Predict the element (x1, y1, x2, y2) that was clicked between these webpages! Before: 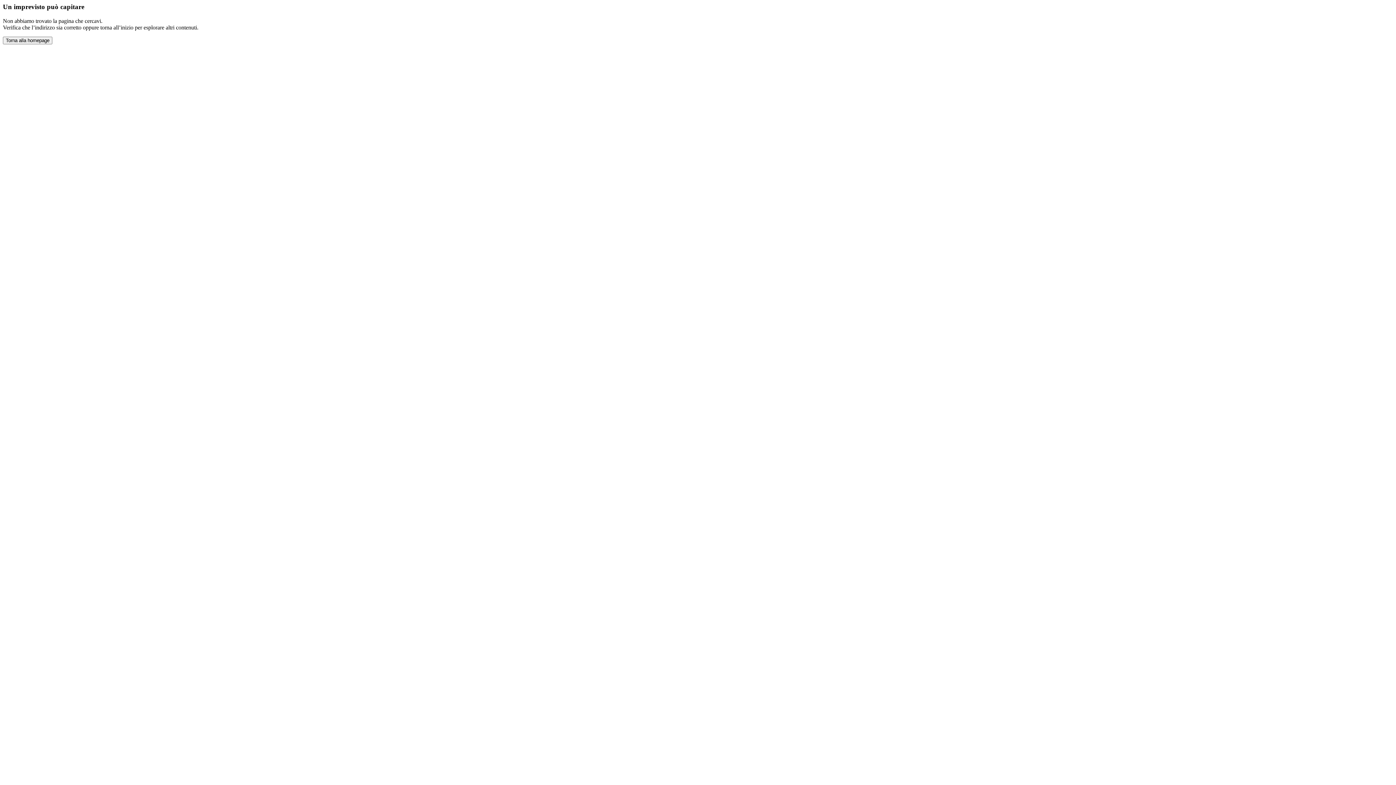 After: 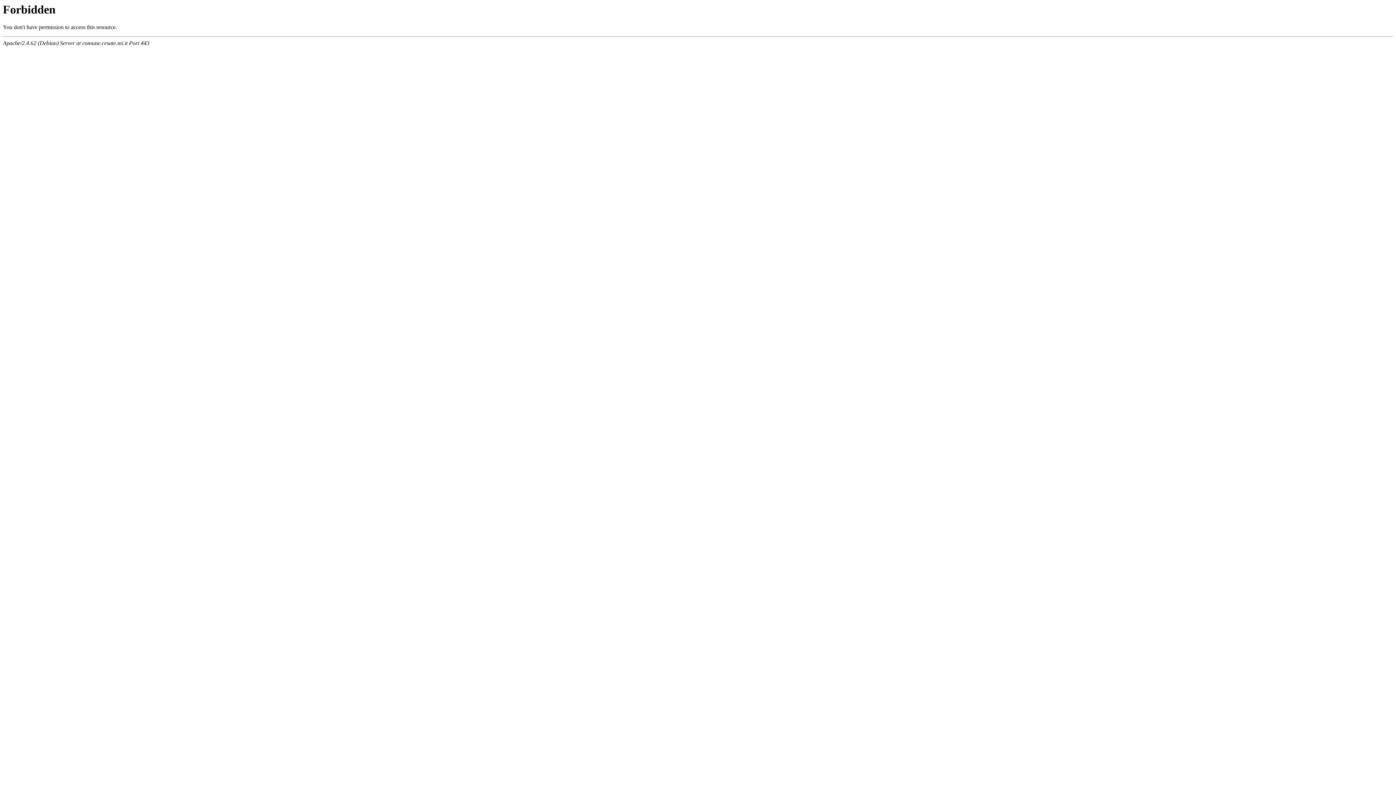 Action: bbox: (2, 36, 52, 44) label: Torna alla homepage